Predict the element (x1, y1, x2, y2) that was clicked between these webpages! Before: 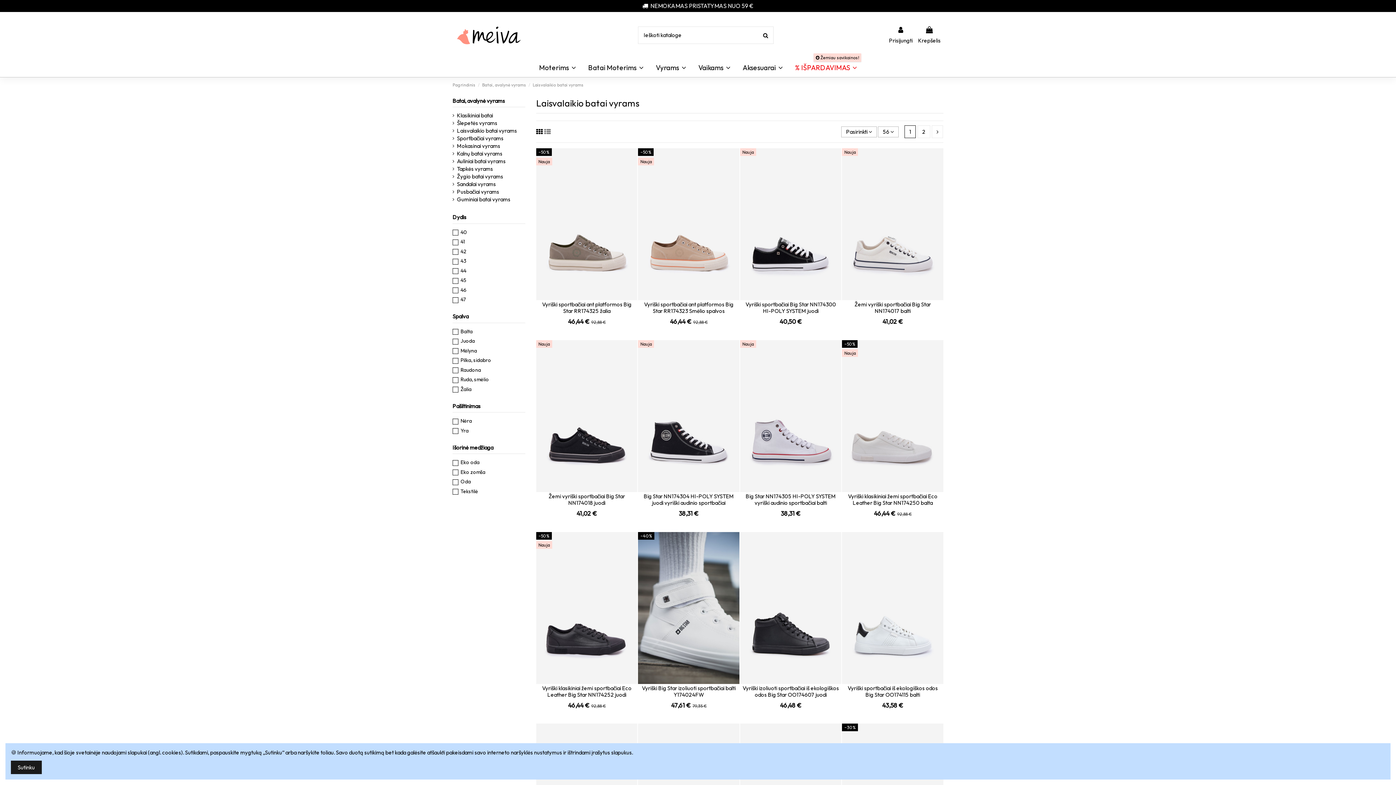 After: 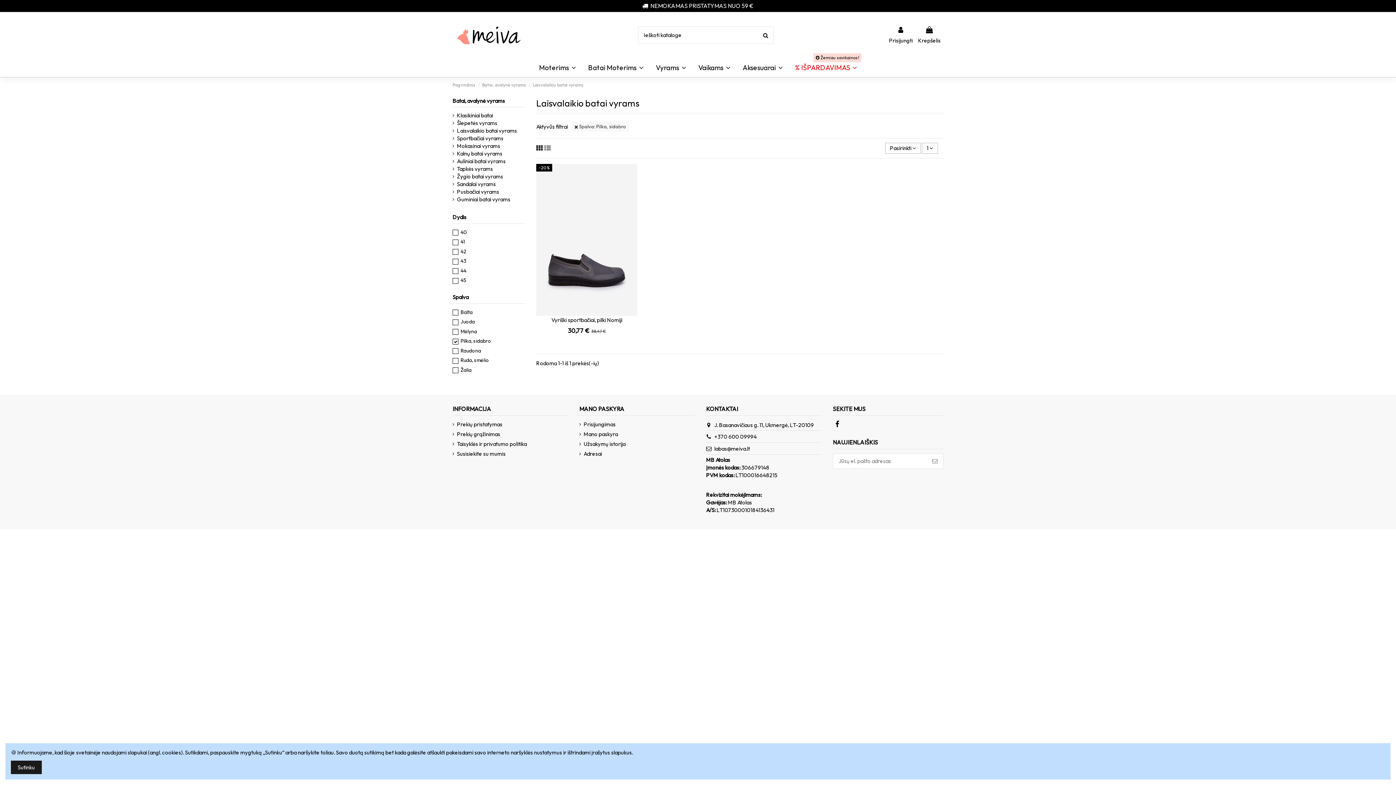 Action: bbox: (460, 357, 491, 363) label: Pilka, sidabro